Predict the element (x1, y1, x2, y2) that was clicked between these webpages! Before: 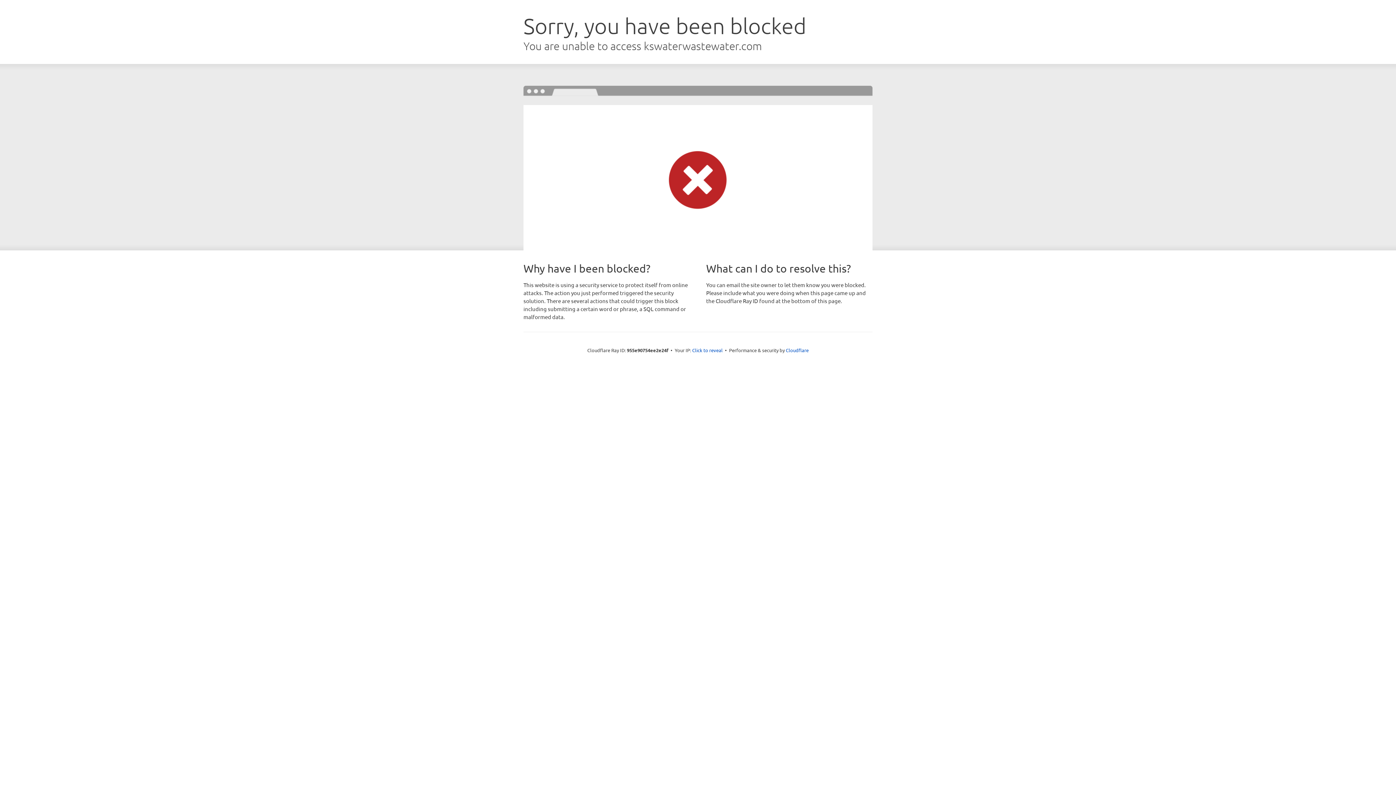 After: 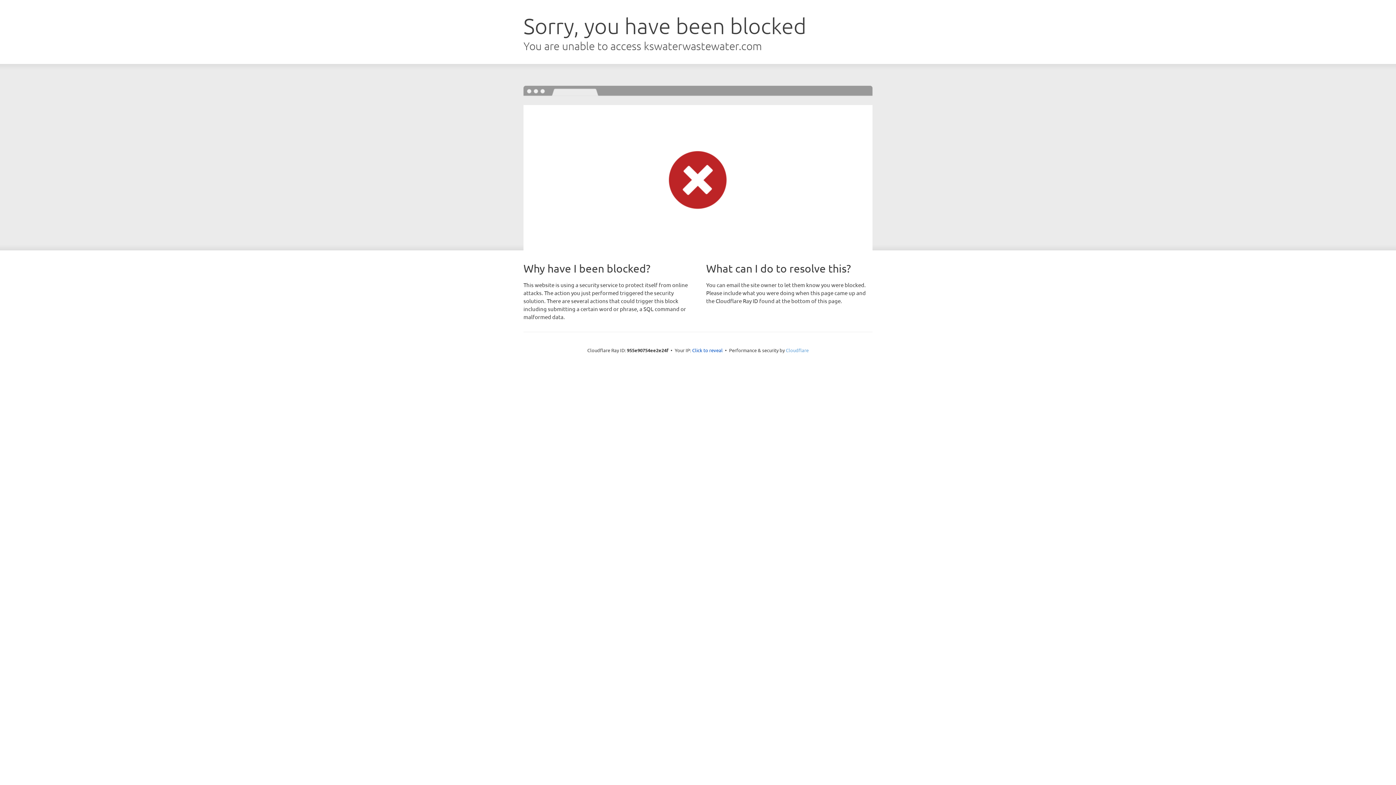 Action: bbox: (786, 347, 808, 353) label: Cloudflare